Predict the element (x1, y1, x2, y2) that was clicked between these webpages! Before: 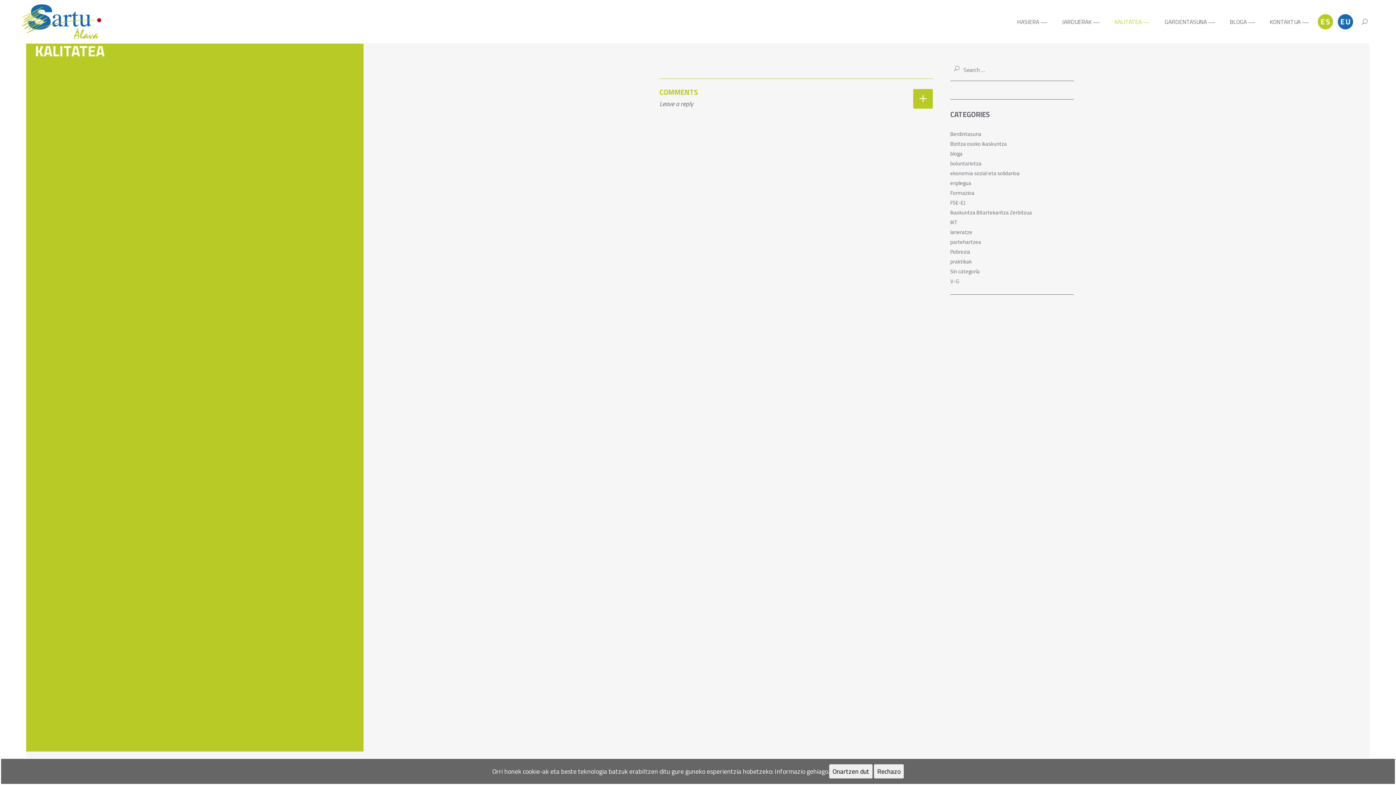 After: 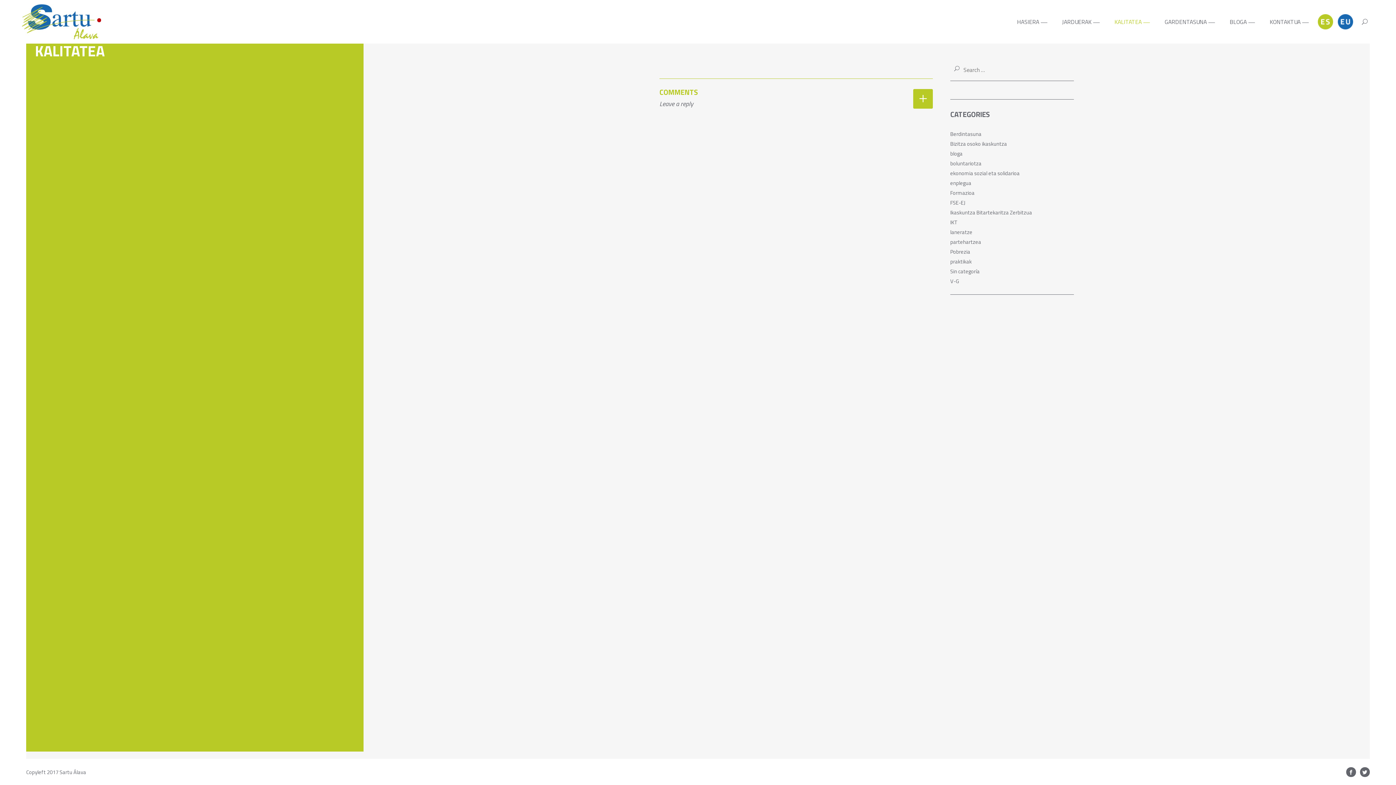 Action: label: Rechazo bbox: (874, 764, 904, 778)